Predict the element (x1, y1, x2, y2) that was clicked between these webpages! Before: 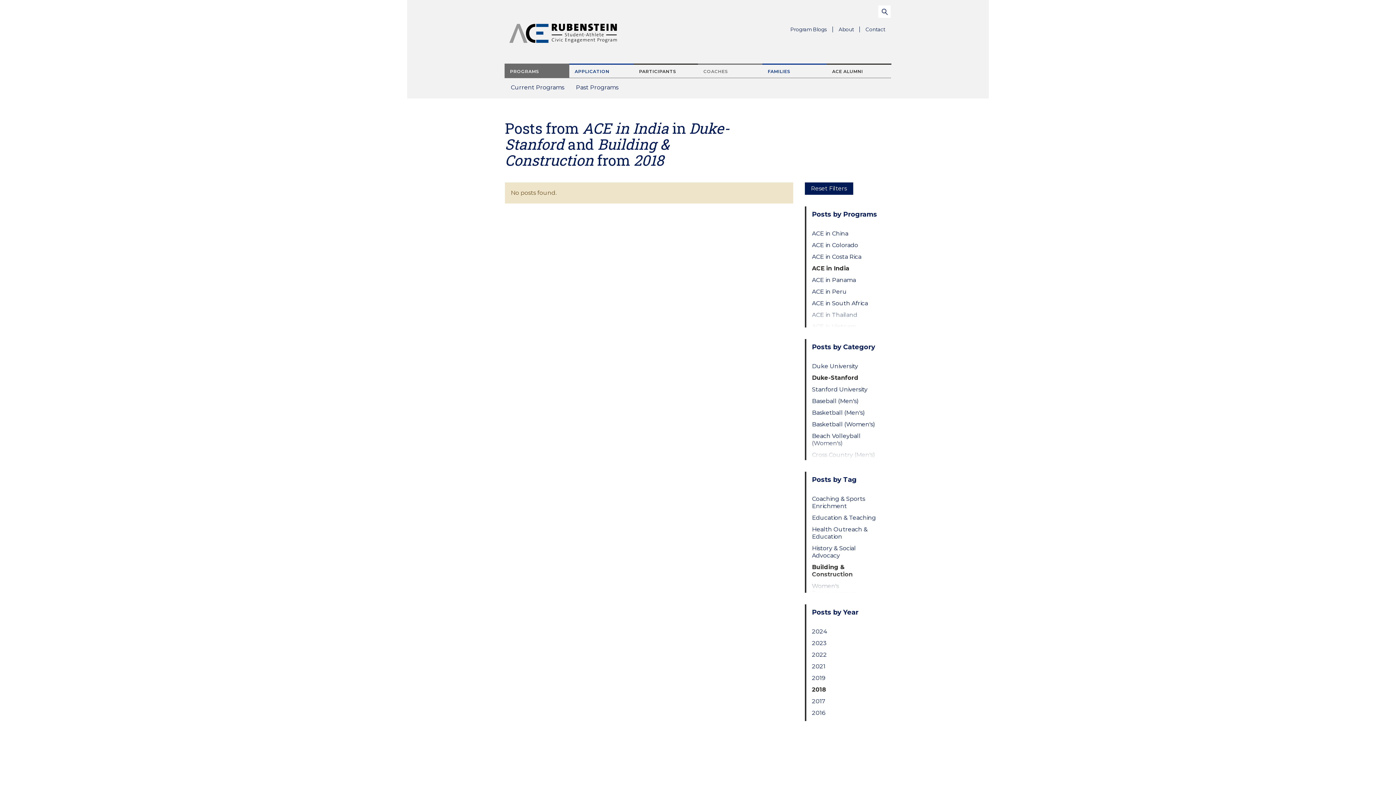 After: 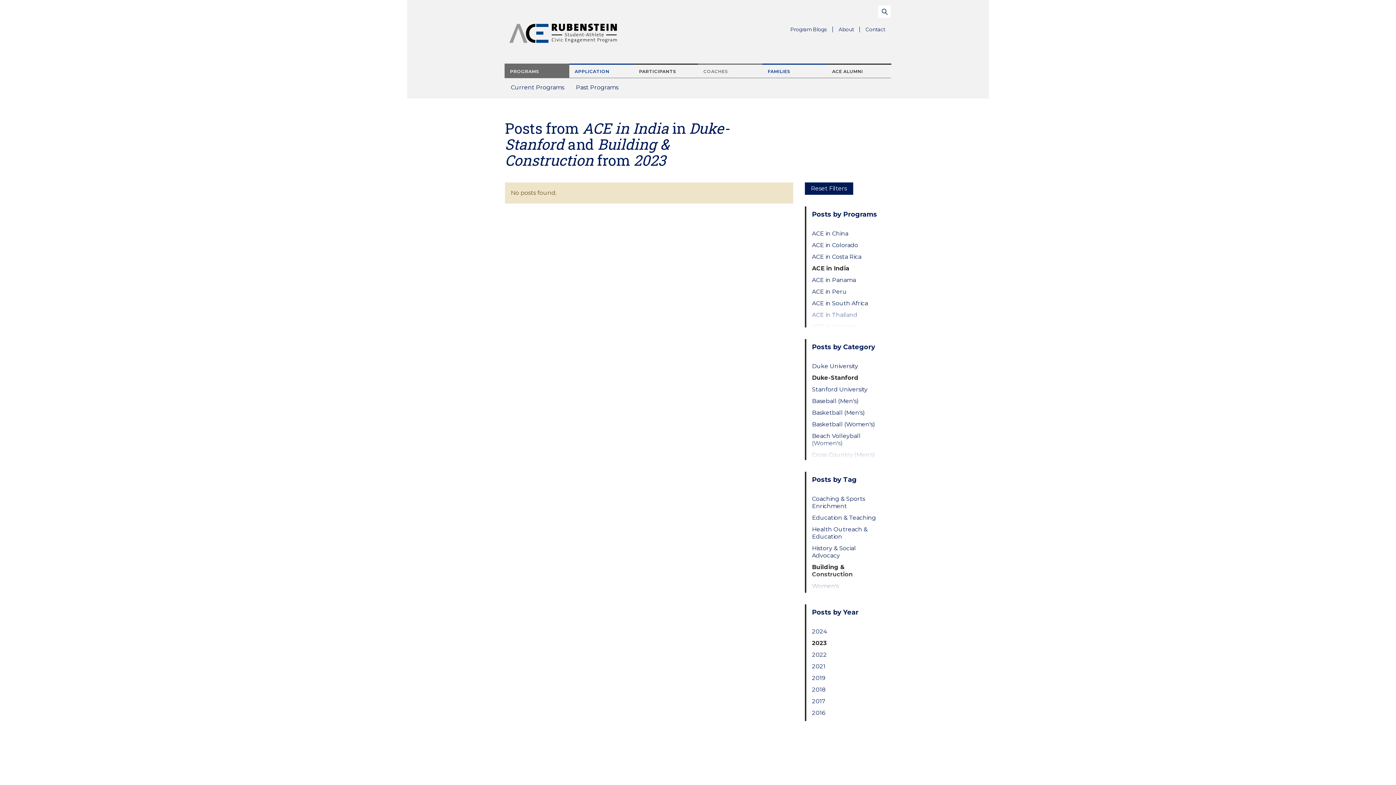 Action: label: 2023 bbox: (812, 639, 879, 647)